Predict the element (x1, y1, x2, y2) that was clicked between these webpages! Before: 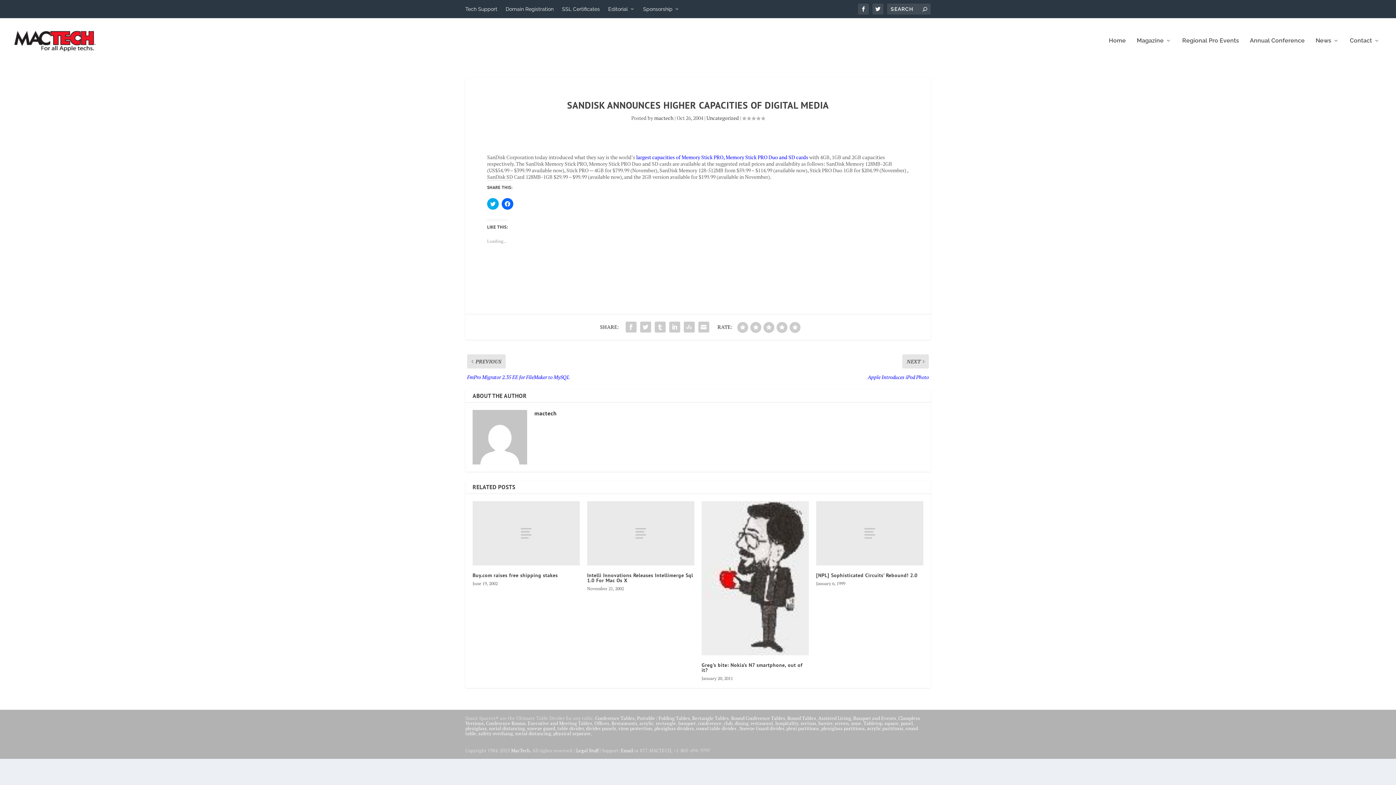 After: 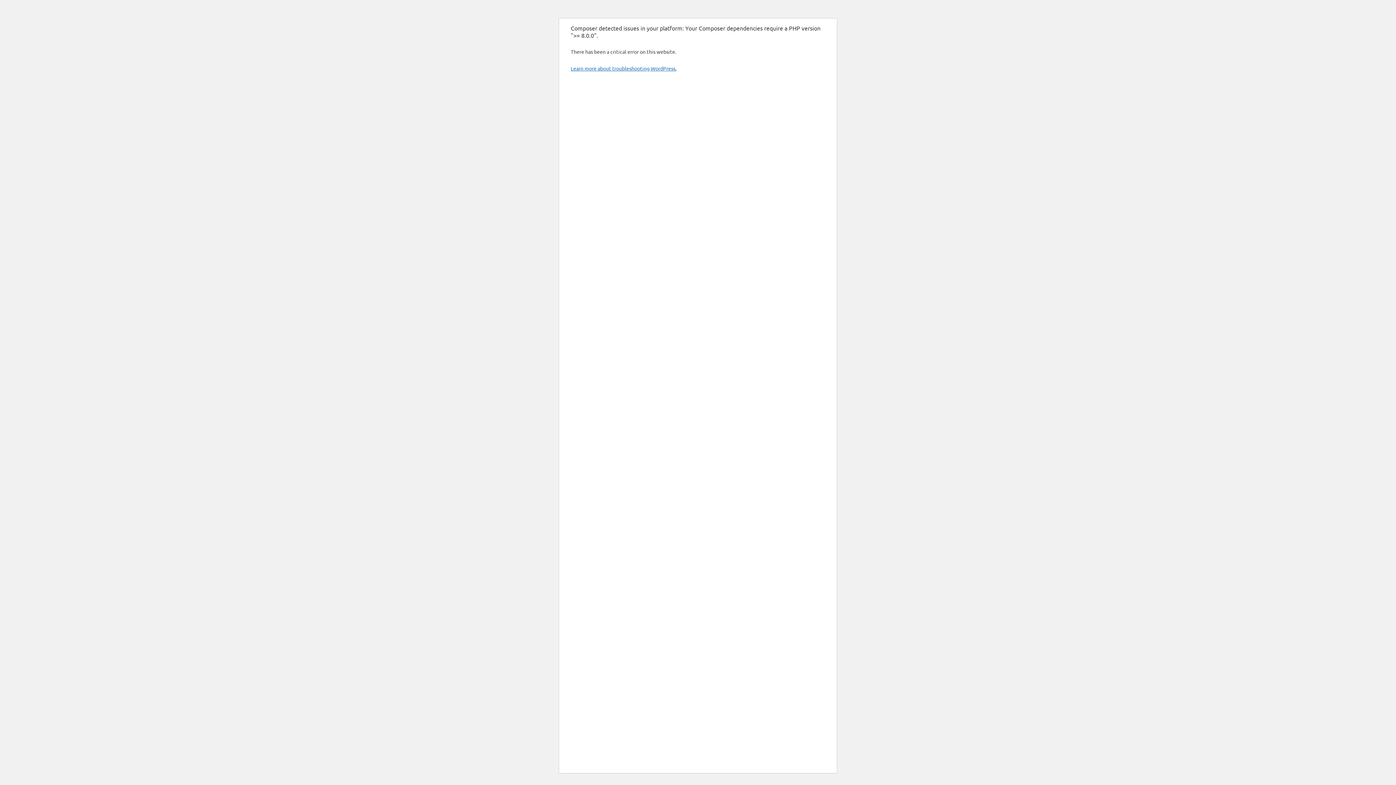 Action: bbox: (557, 725, 584, 732) label: table divider